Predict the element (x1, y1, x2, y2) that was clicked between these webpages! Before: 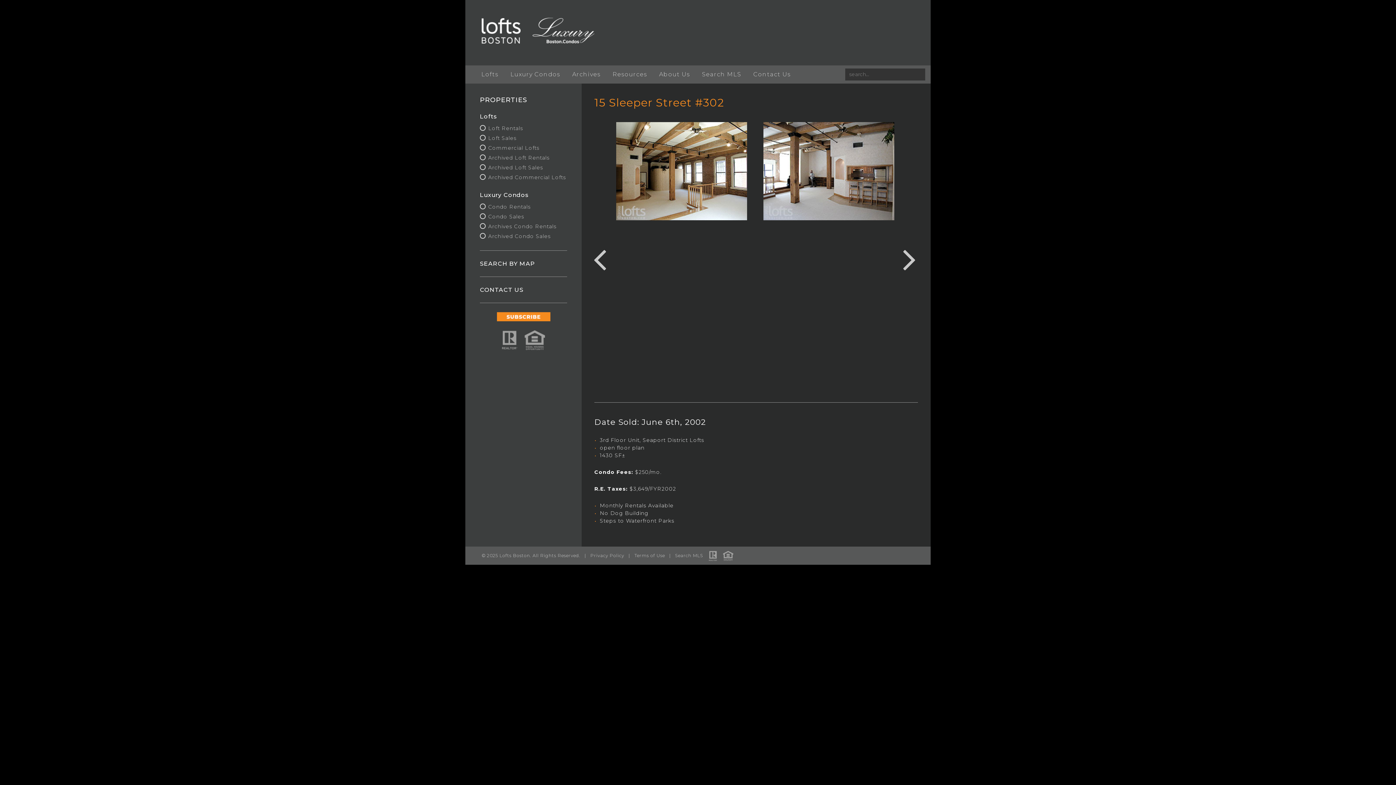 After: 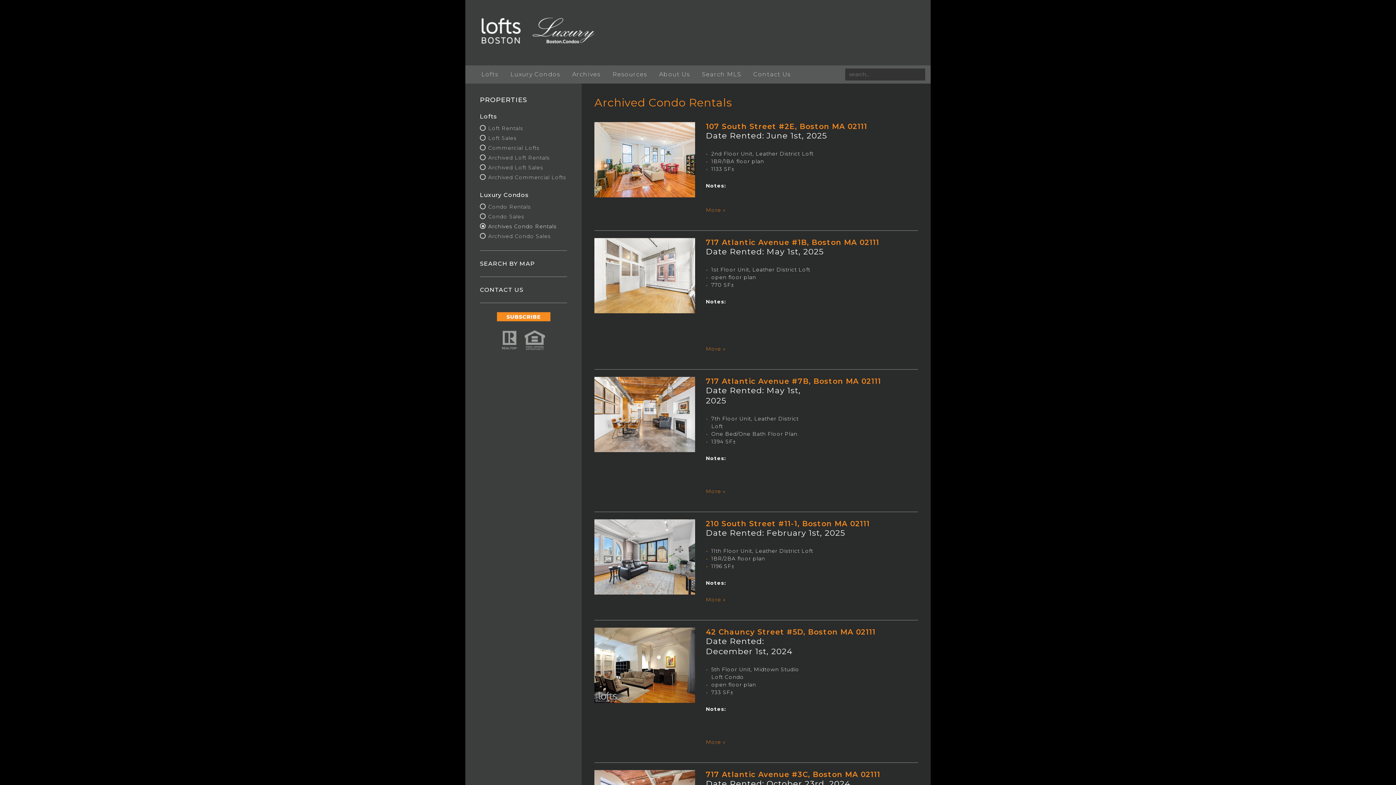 Action: label: Archives Condo Rentals bbox: (488, 223, 556, 229)